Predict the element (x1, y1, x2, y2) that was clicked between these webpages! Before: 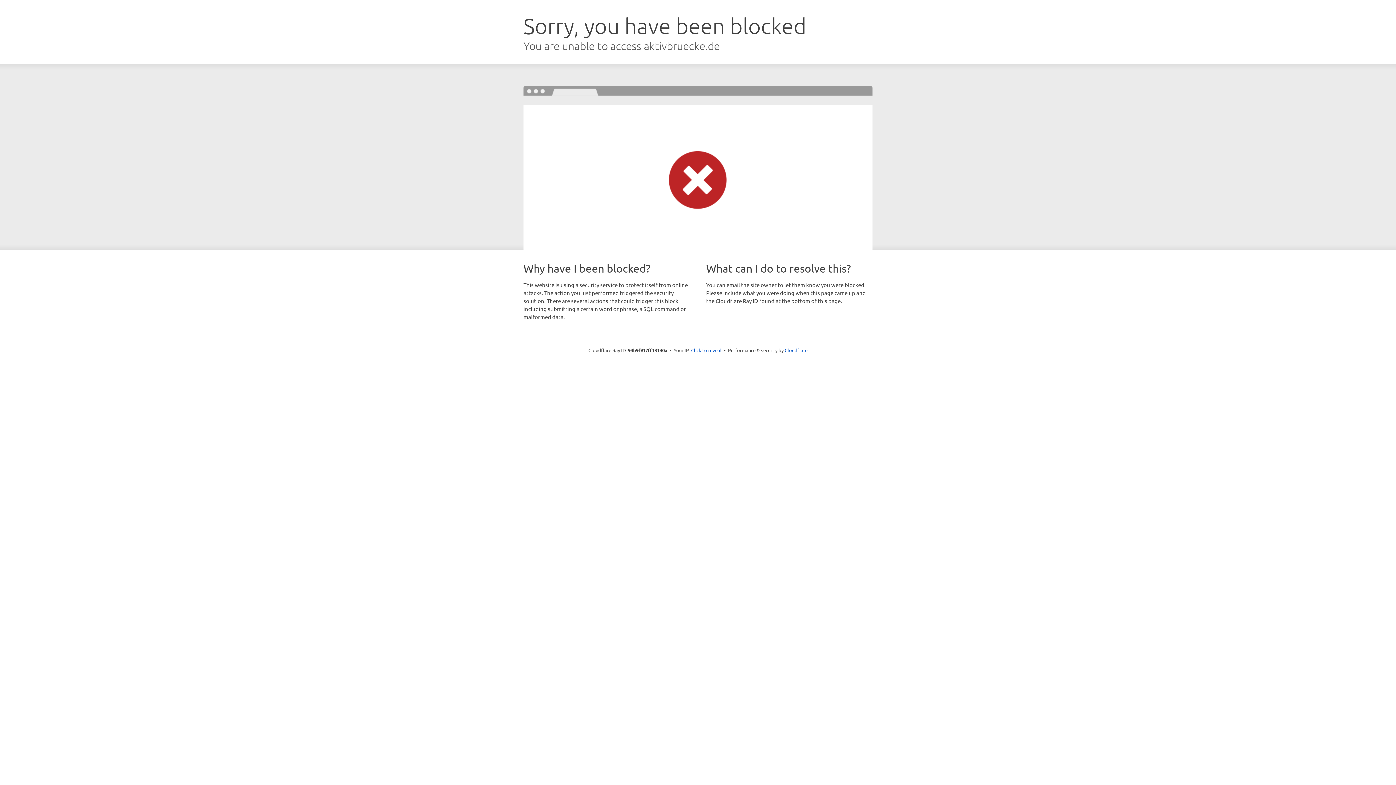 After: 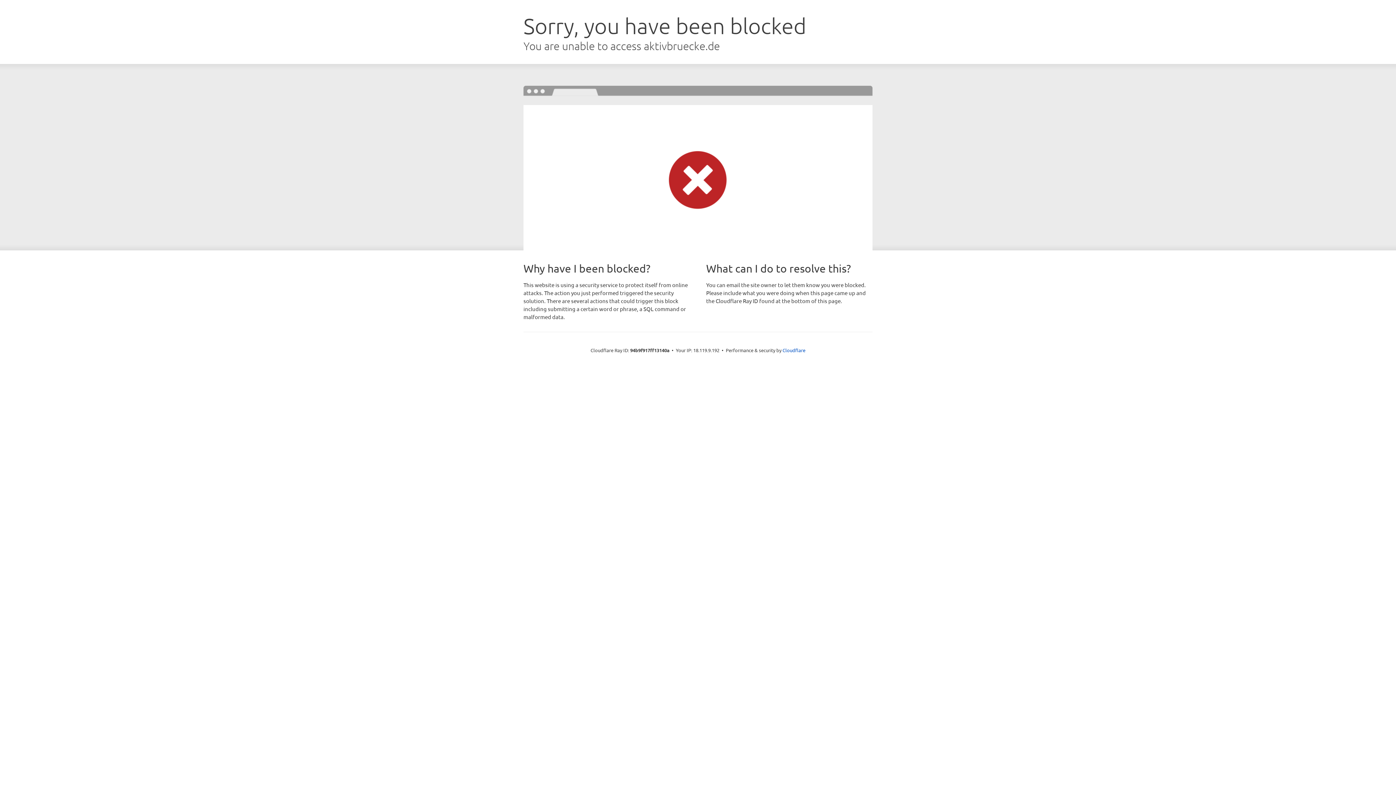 Action: label: Click to reveal bbox: (691, 346, 721, 353)